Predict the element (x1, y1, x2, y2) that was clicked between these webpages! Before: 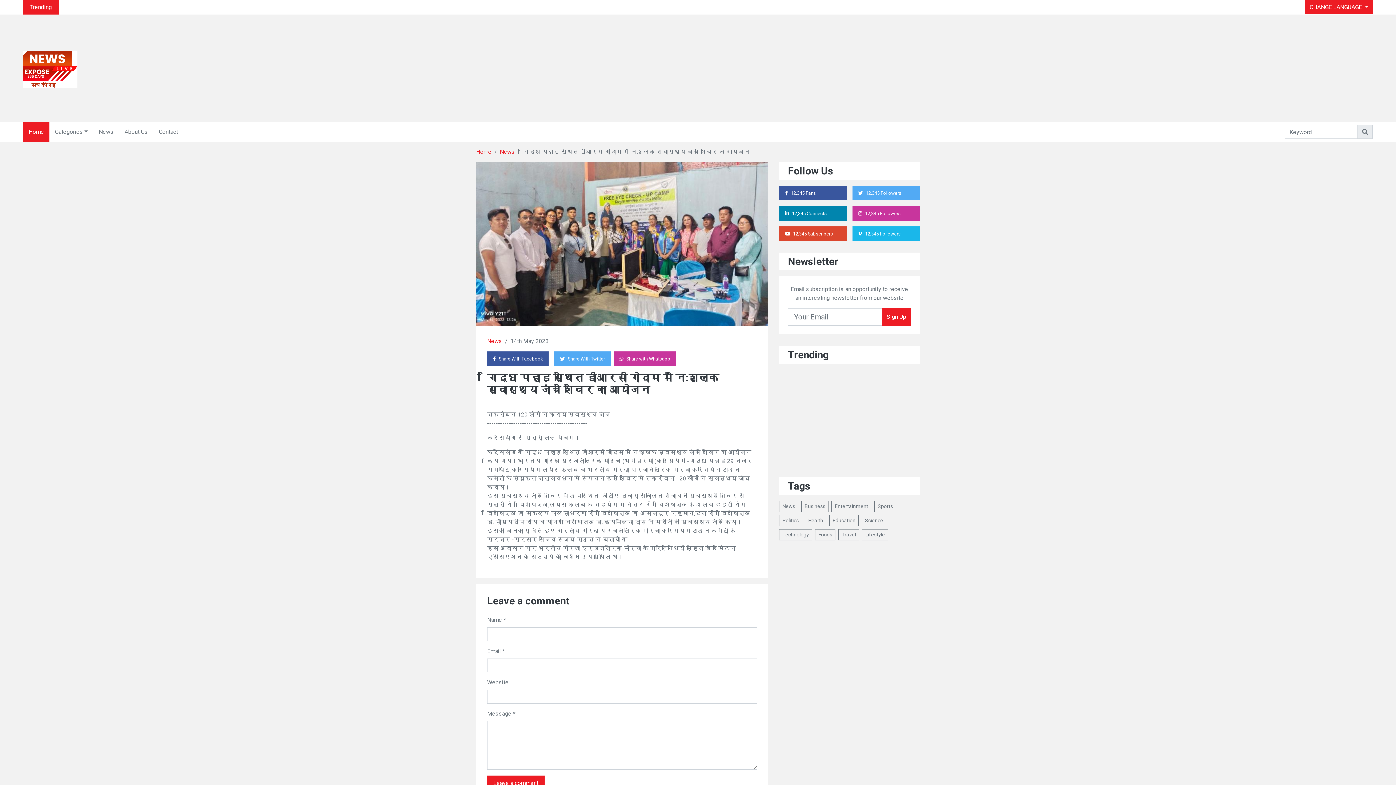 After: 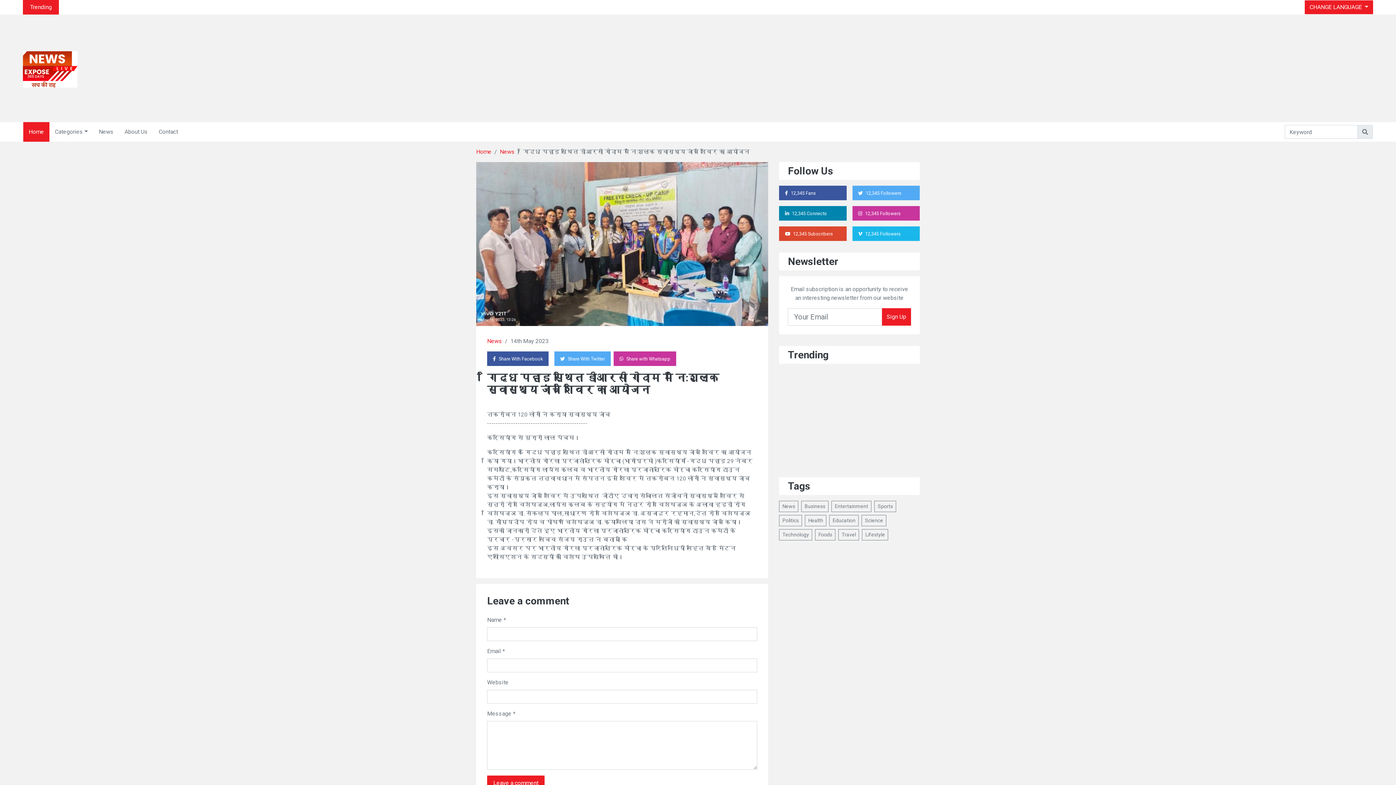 Action: label: 12,345 Connects bbox: (779, 206, 846, 220)